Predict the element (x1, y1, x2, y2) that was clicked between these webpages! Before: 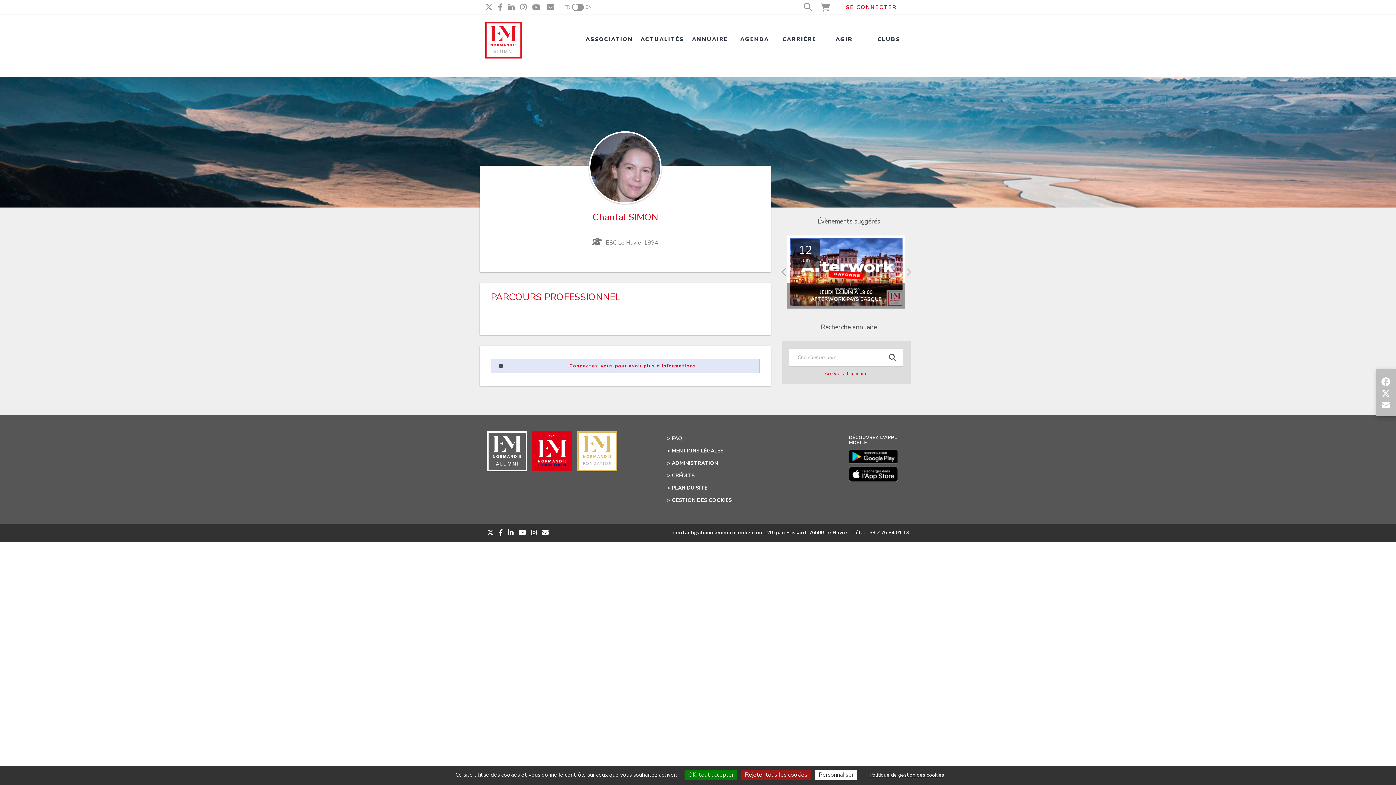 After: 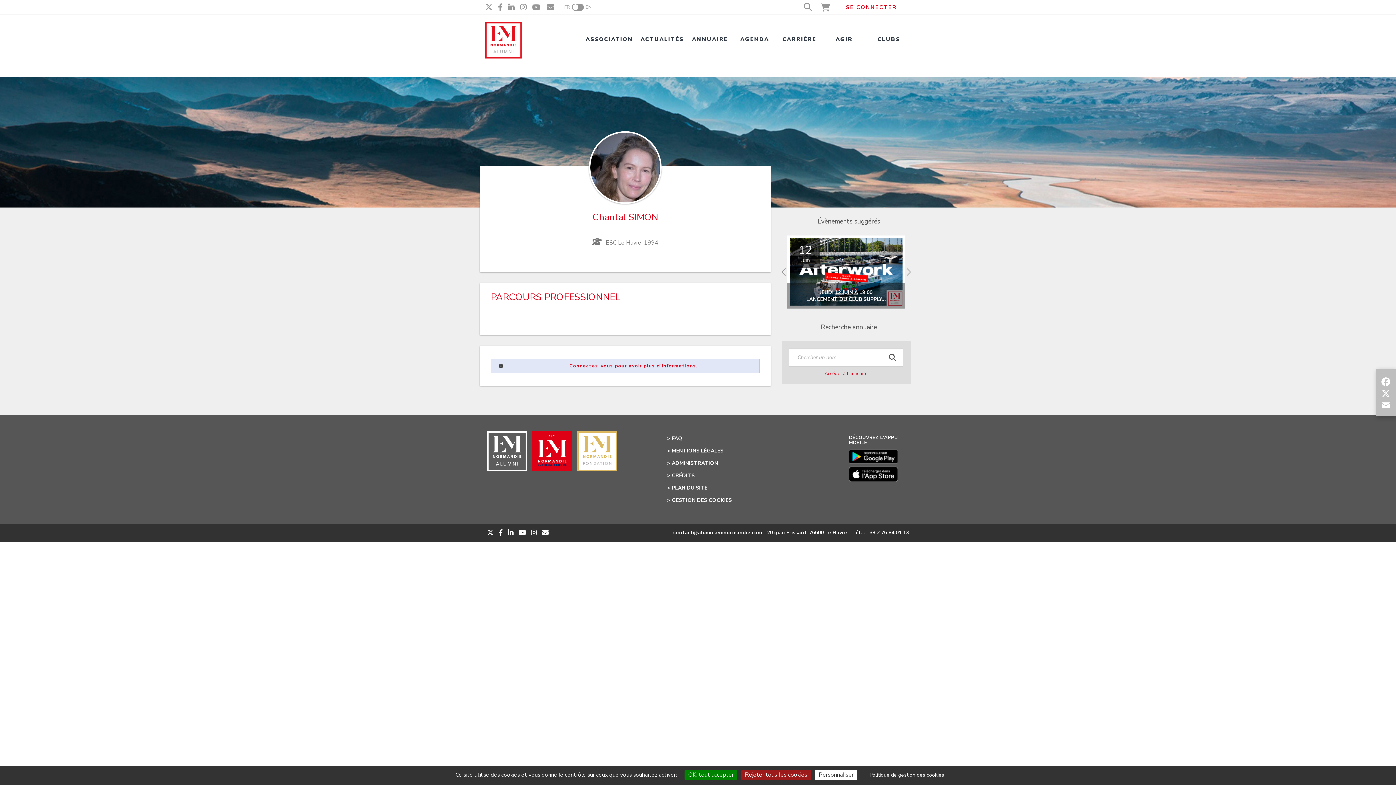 Action: bbox: (531, 530, 537, 537)